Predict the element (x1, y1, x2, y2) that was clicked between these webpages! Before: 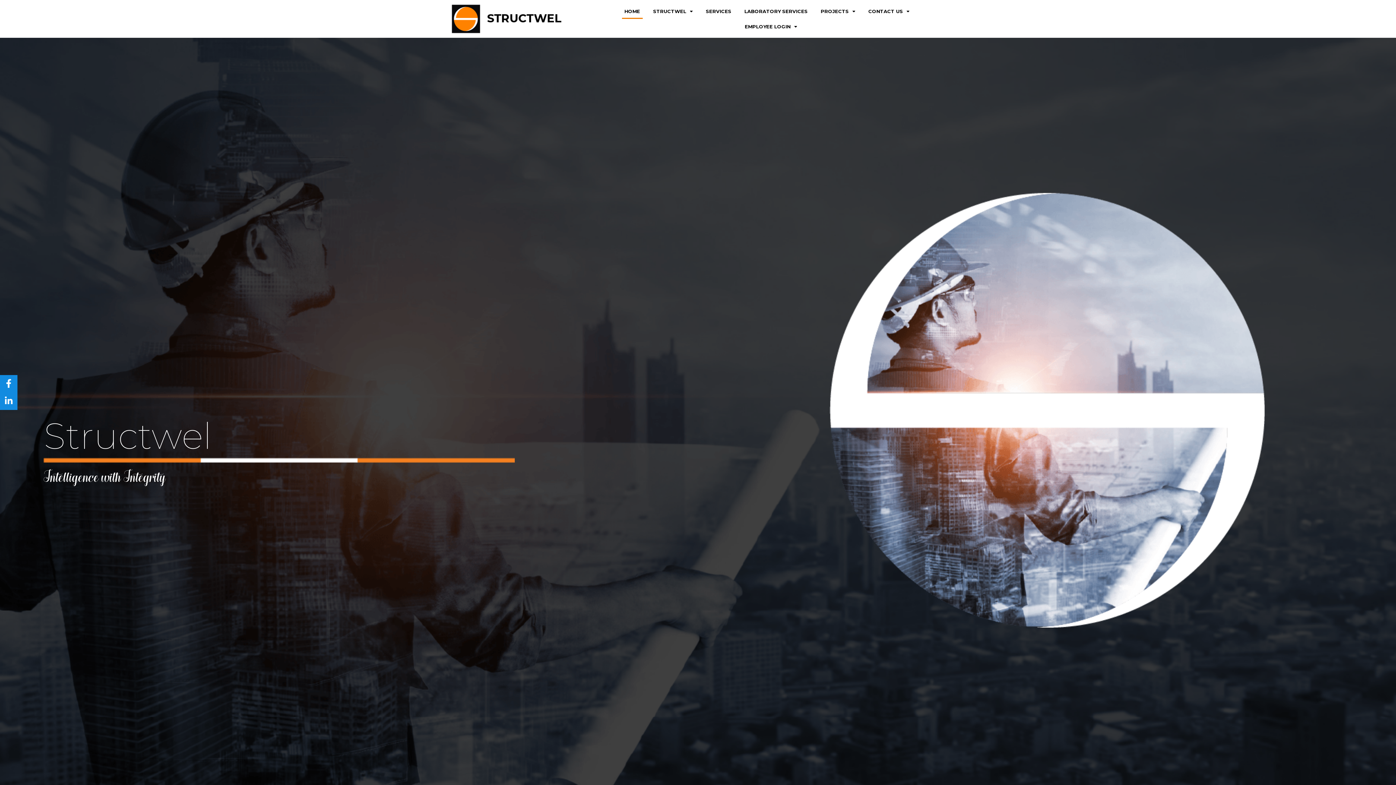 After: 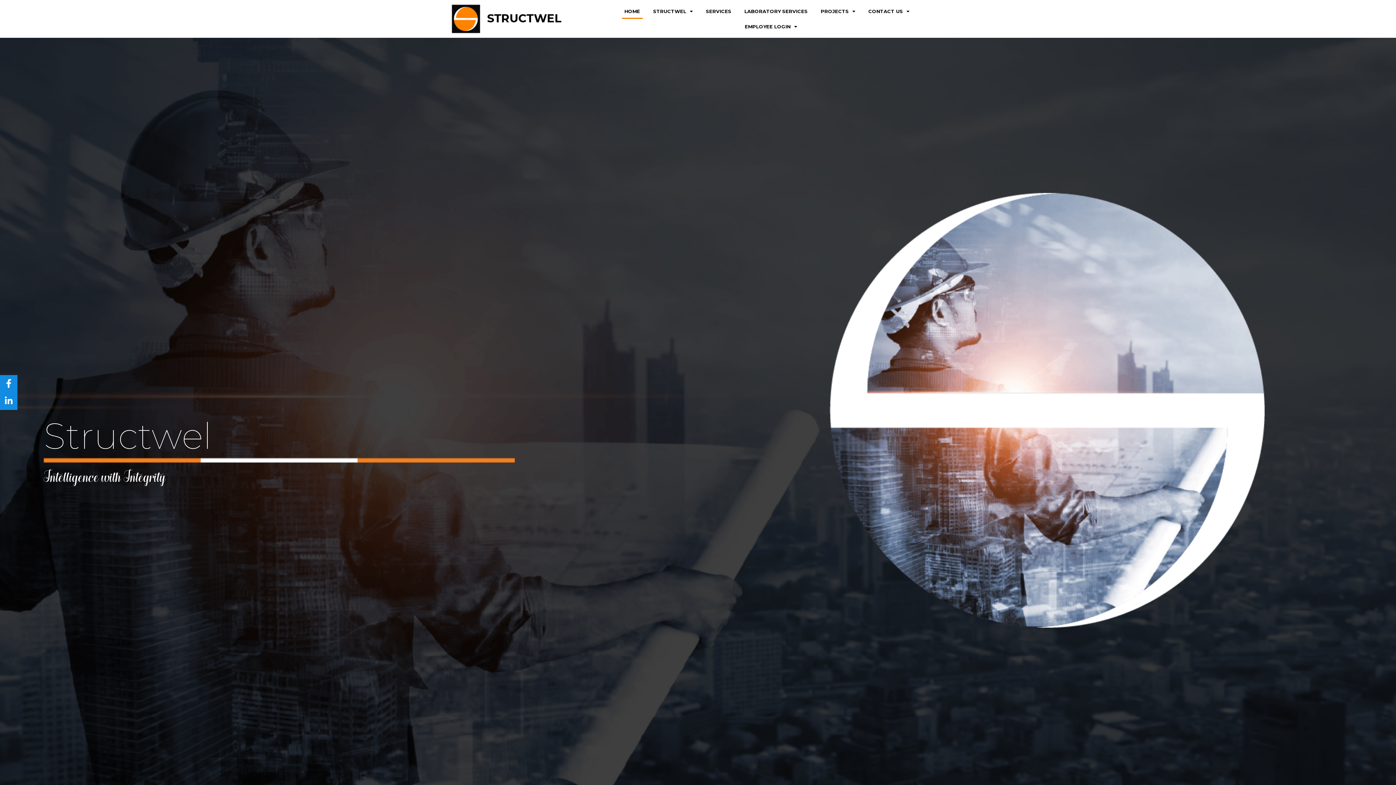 Action: bbox: (1376, 747, 1392, 763) label: UP